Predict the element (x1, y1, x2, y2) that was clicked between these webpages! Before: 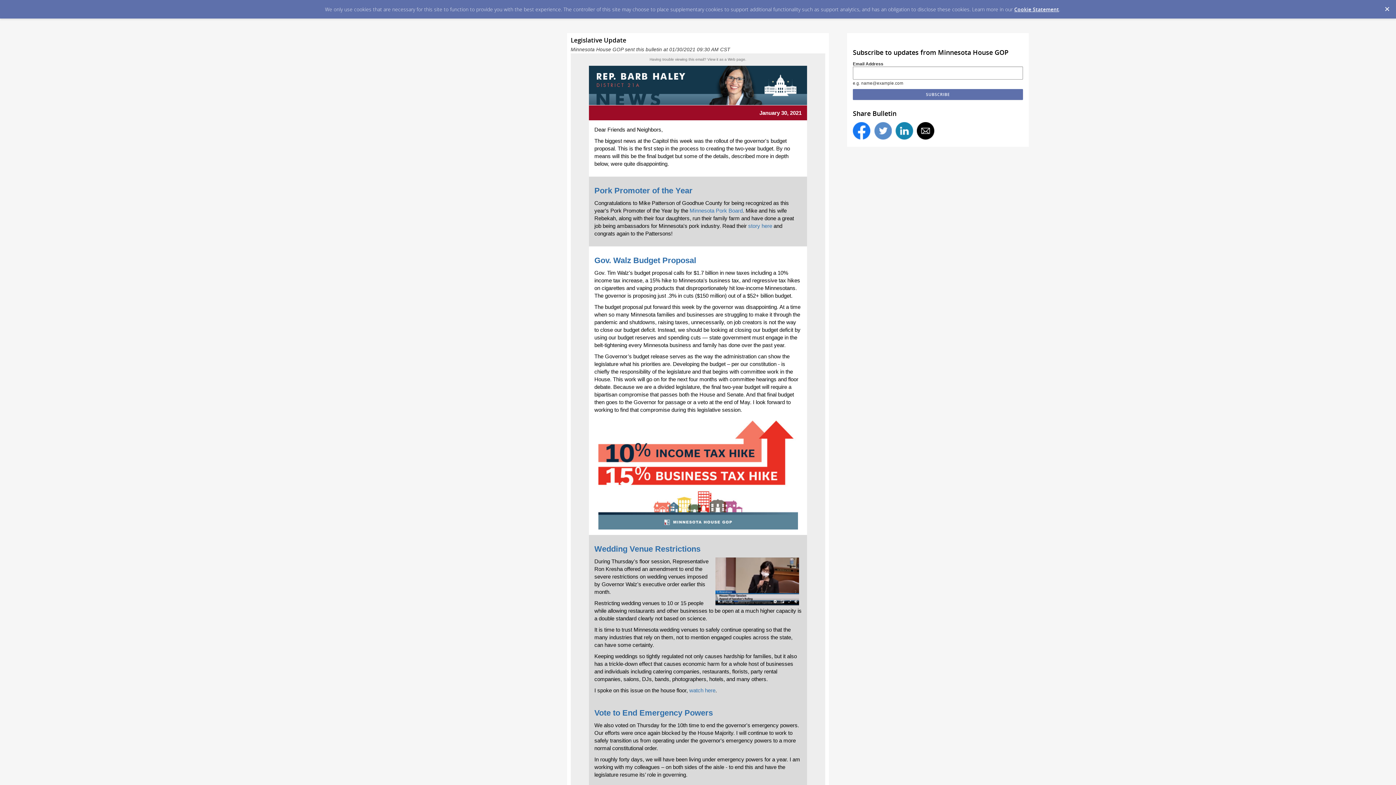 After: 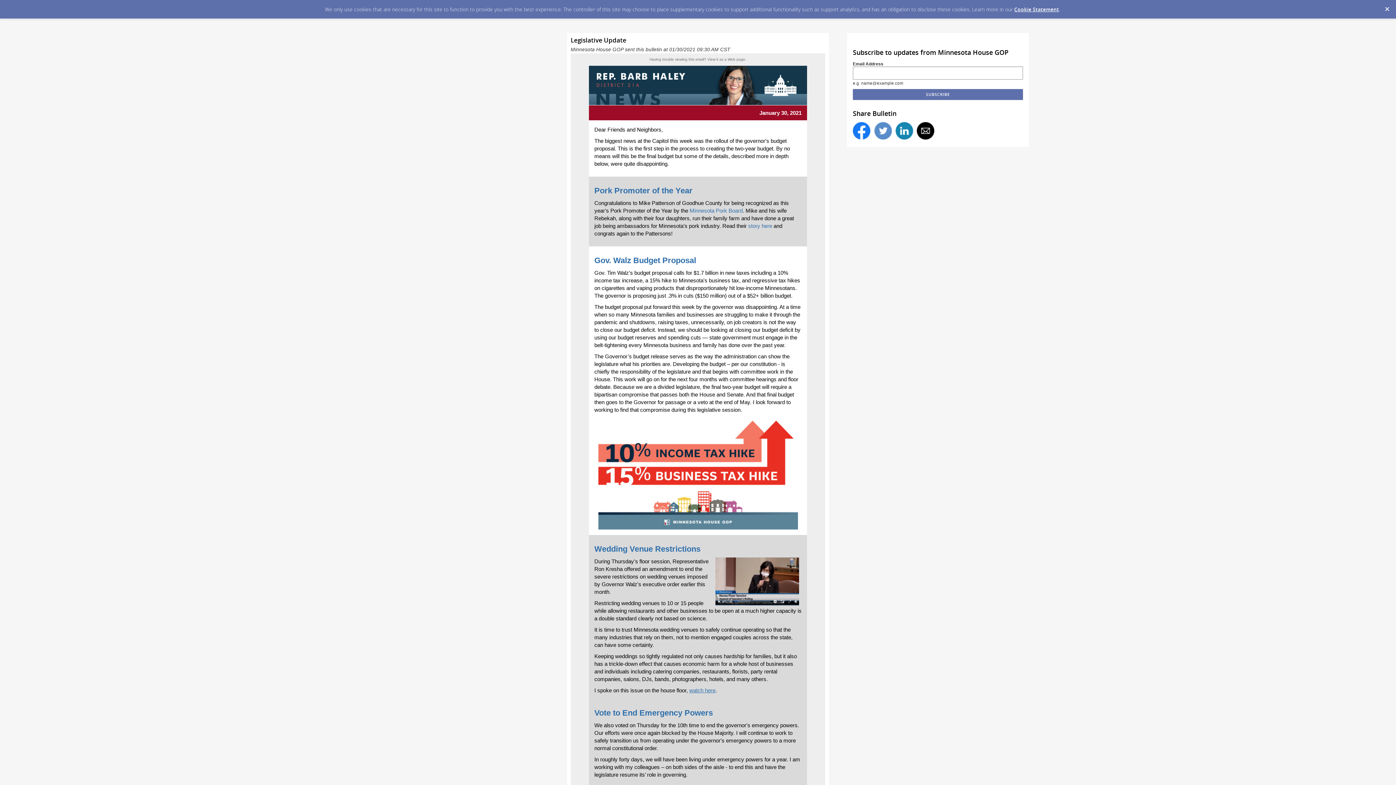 Action: bbox: (689, 687, 715, 693) label: watch here